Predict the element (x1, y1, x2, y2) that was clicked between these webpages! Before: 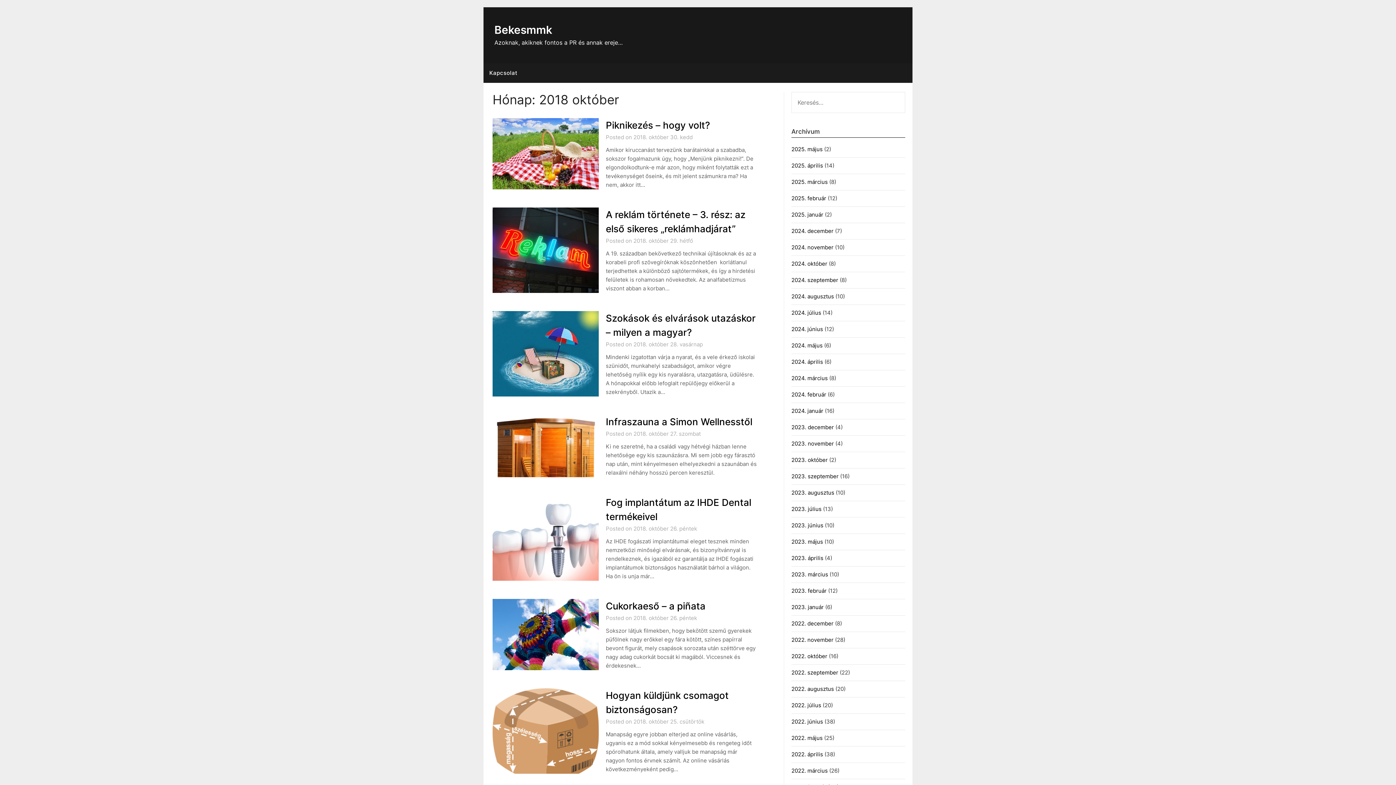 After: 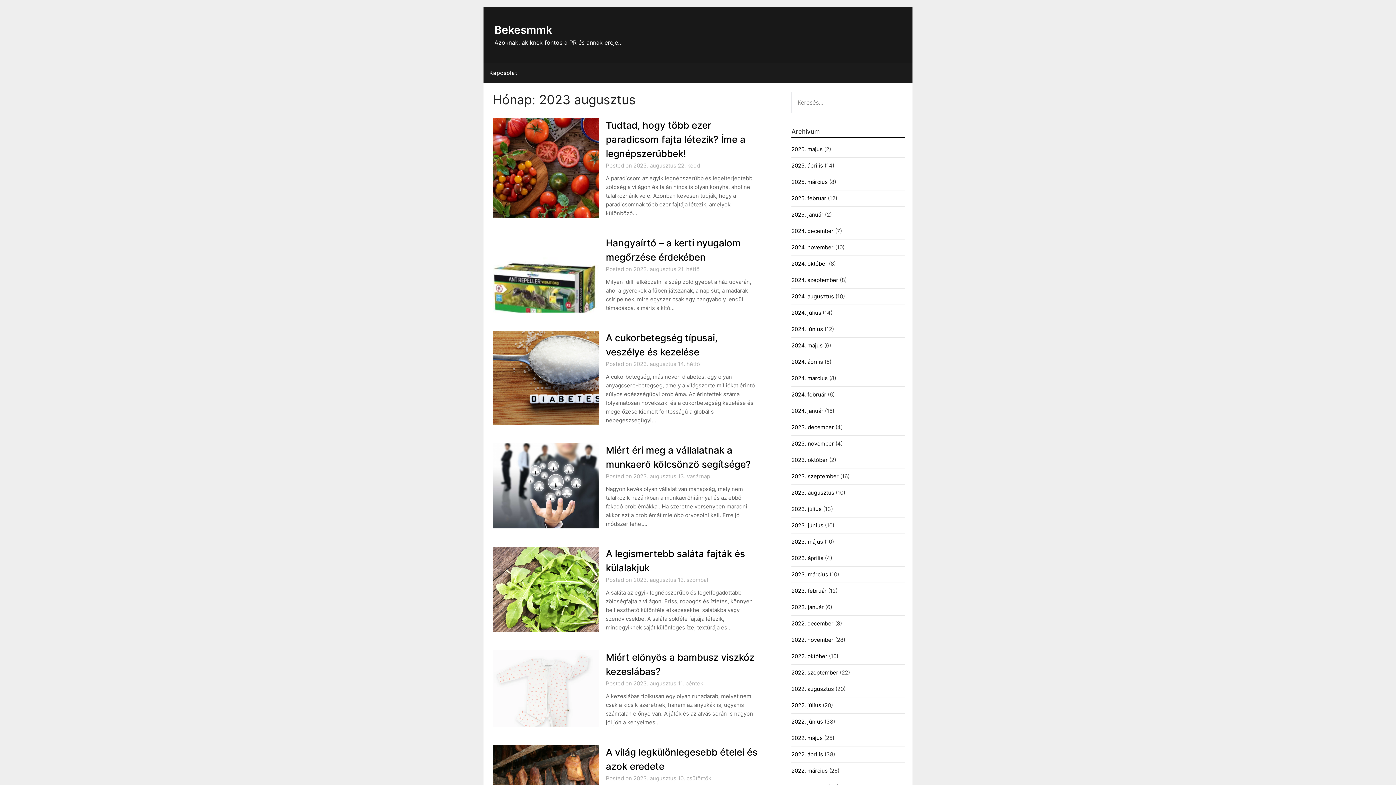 Action: label: 2023. augusztus bbox: (791, 489, 834, 496)